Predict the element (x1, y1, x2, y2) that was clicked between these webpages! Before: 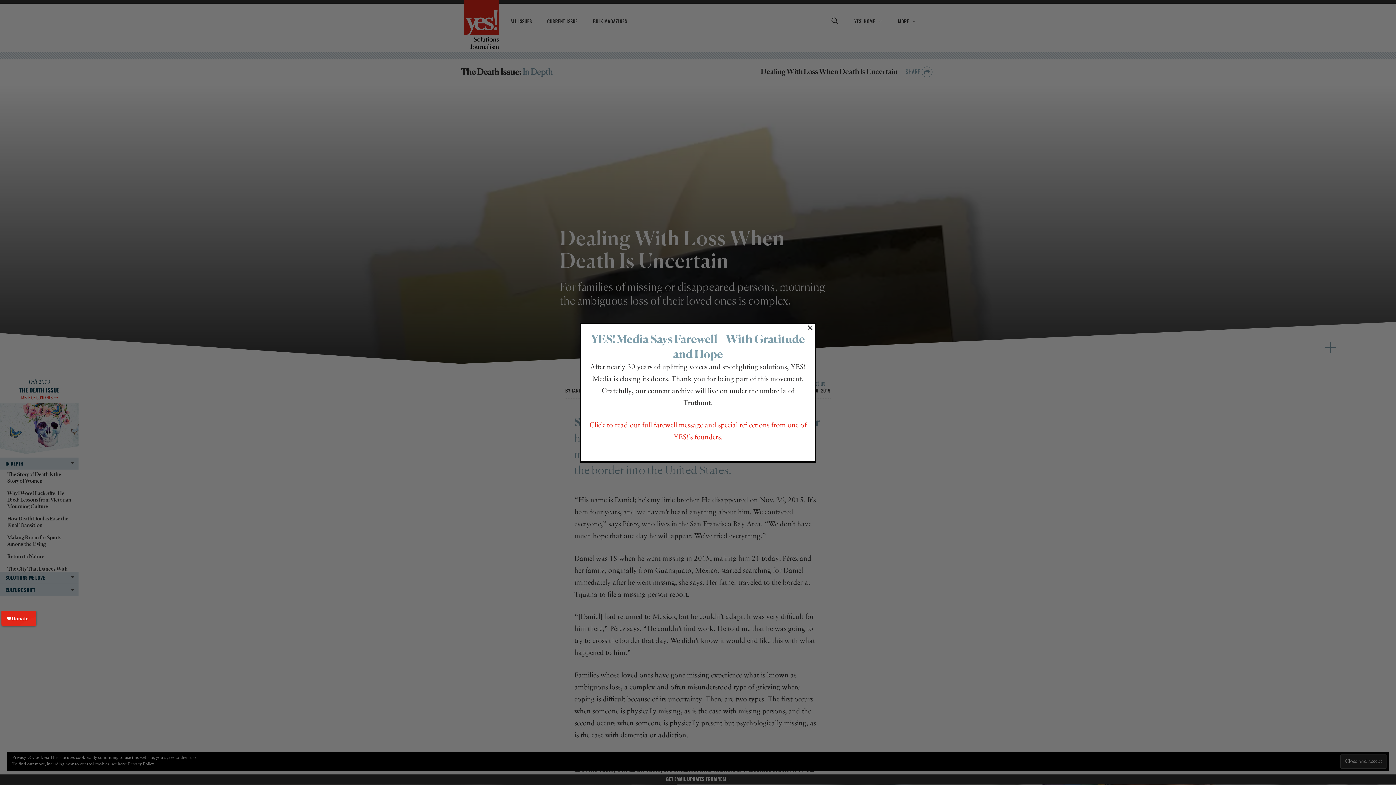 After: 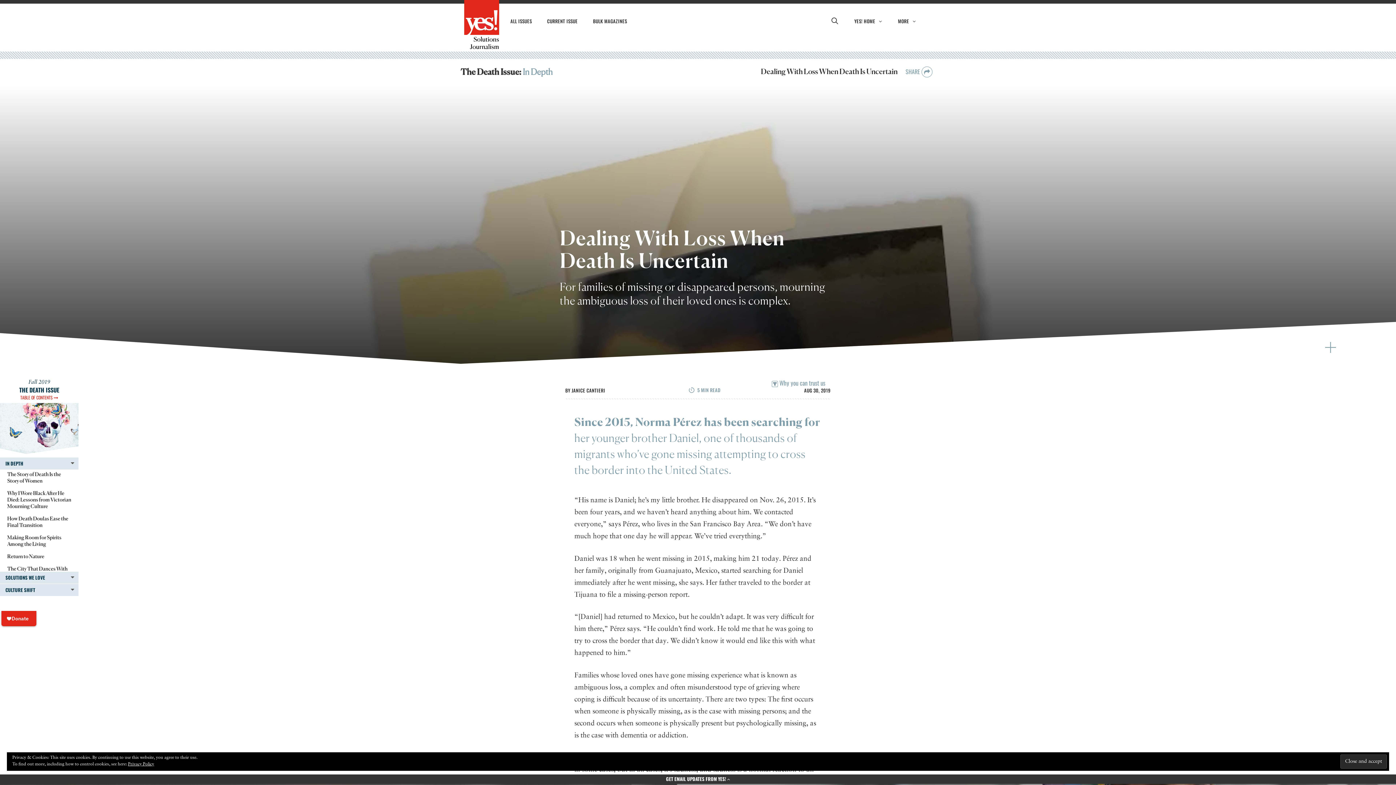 Action: label: × bbox: (807, 324, 813, 330)